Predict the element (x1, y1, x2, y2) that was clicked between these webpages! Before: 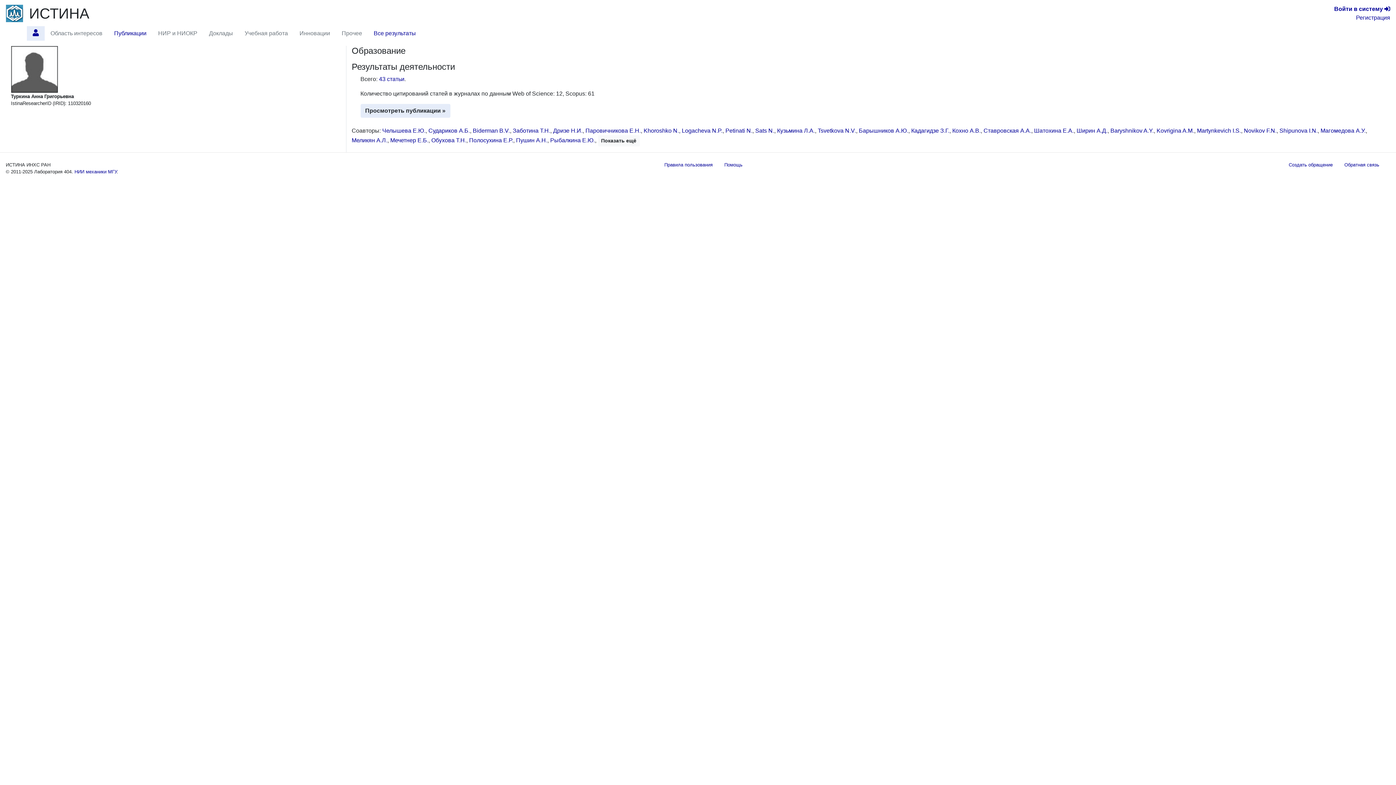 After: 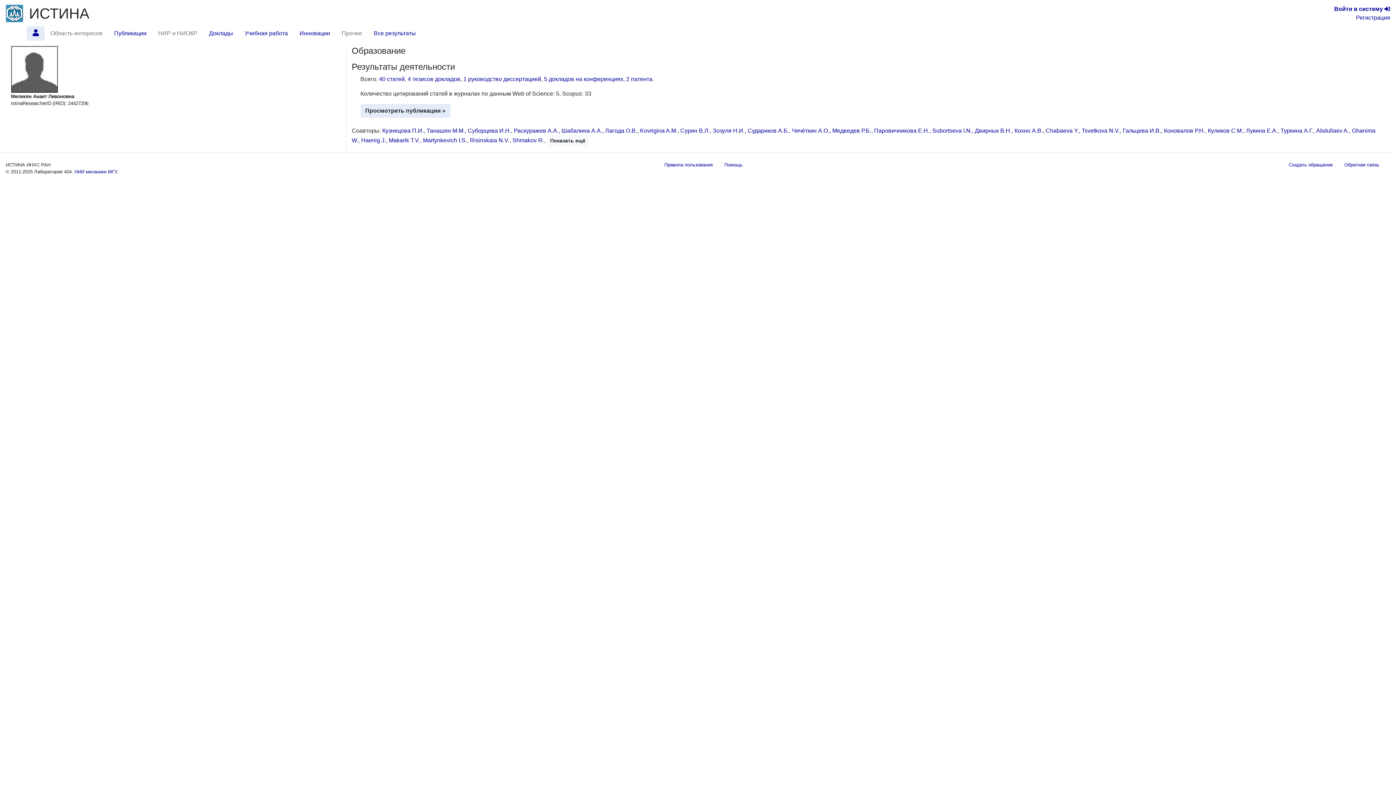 Action: label: Меликян А.Л. bbox: (351, 137, 387, 143)